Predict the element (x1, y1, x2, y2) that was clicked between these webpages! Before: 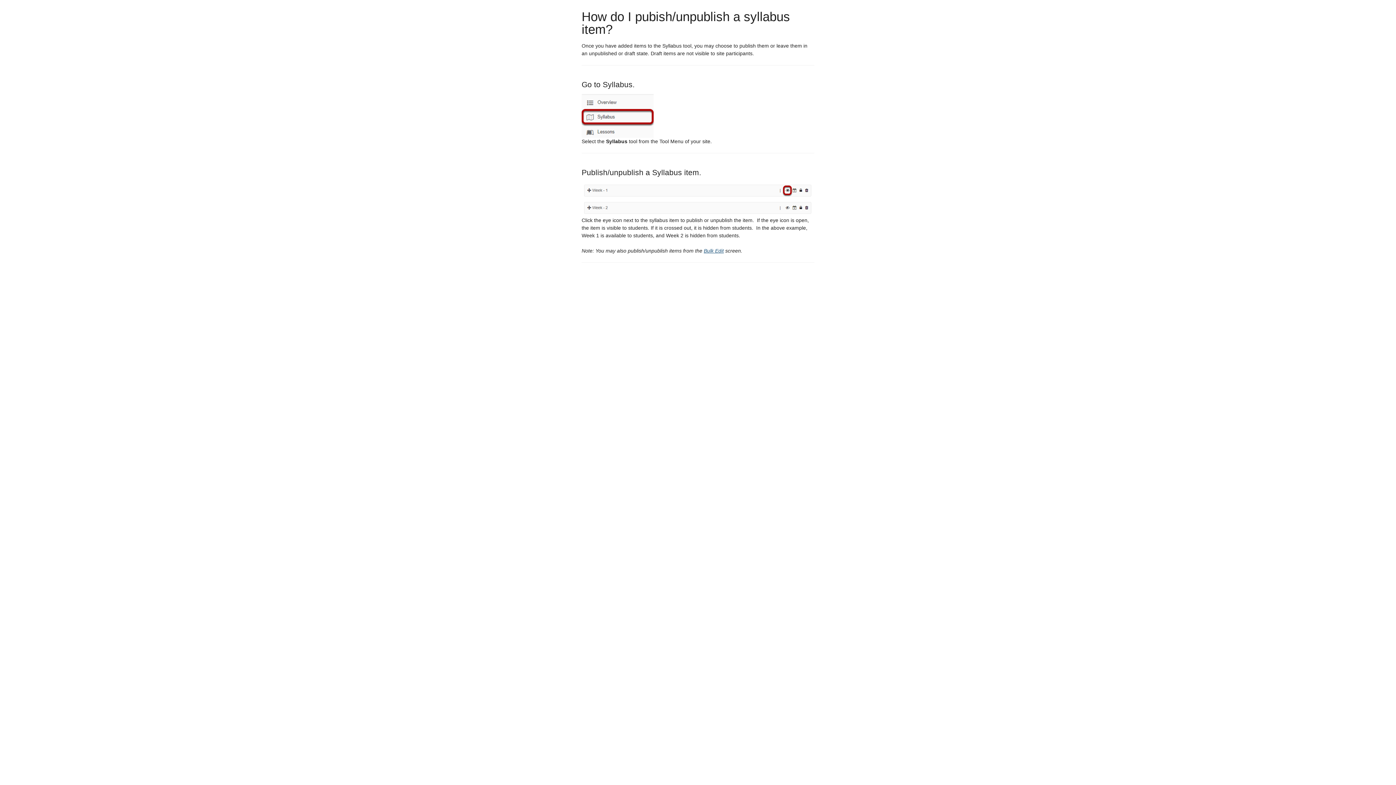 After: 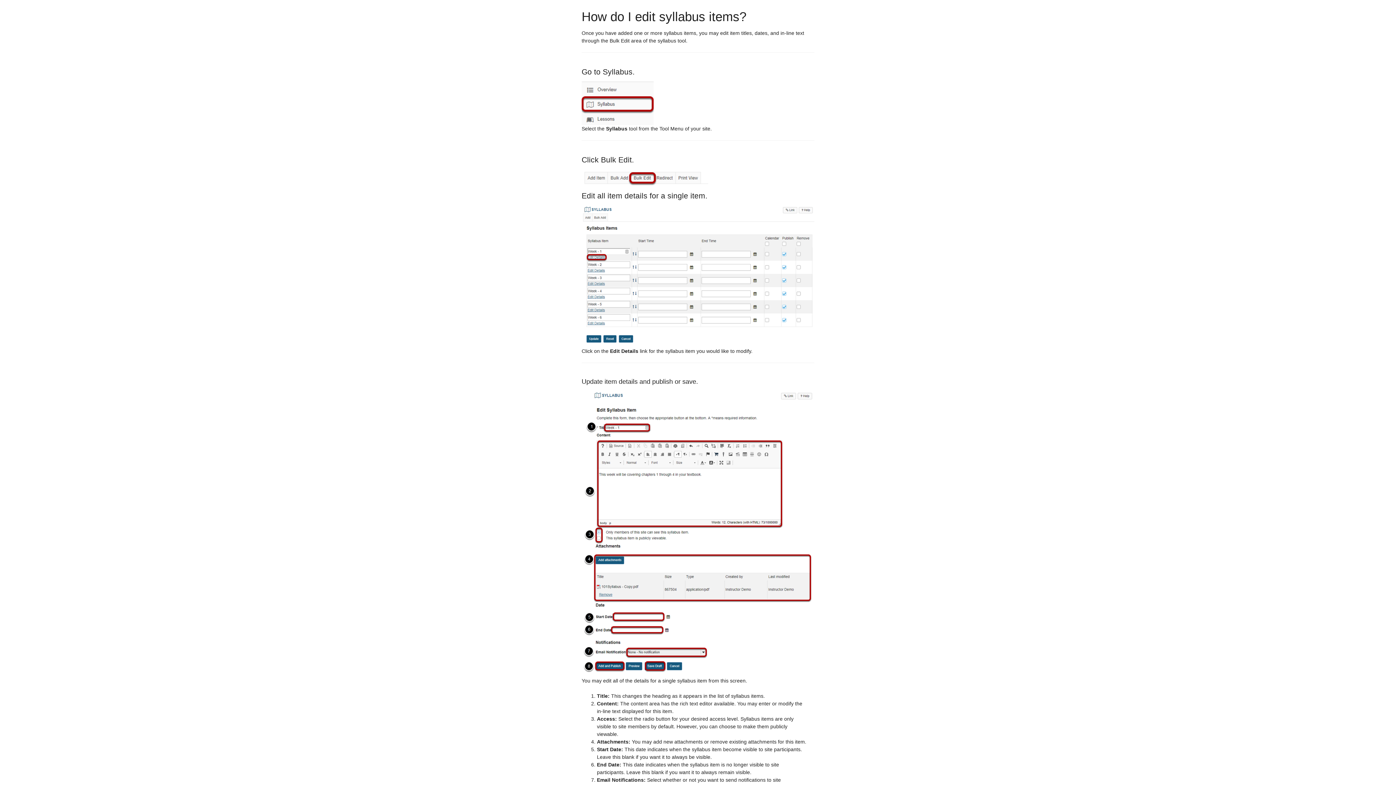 Action: label: Bulk Edit bbox: (704, 247, 724, 253)